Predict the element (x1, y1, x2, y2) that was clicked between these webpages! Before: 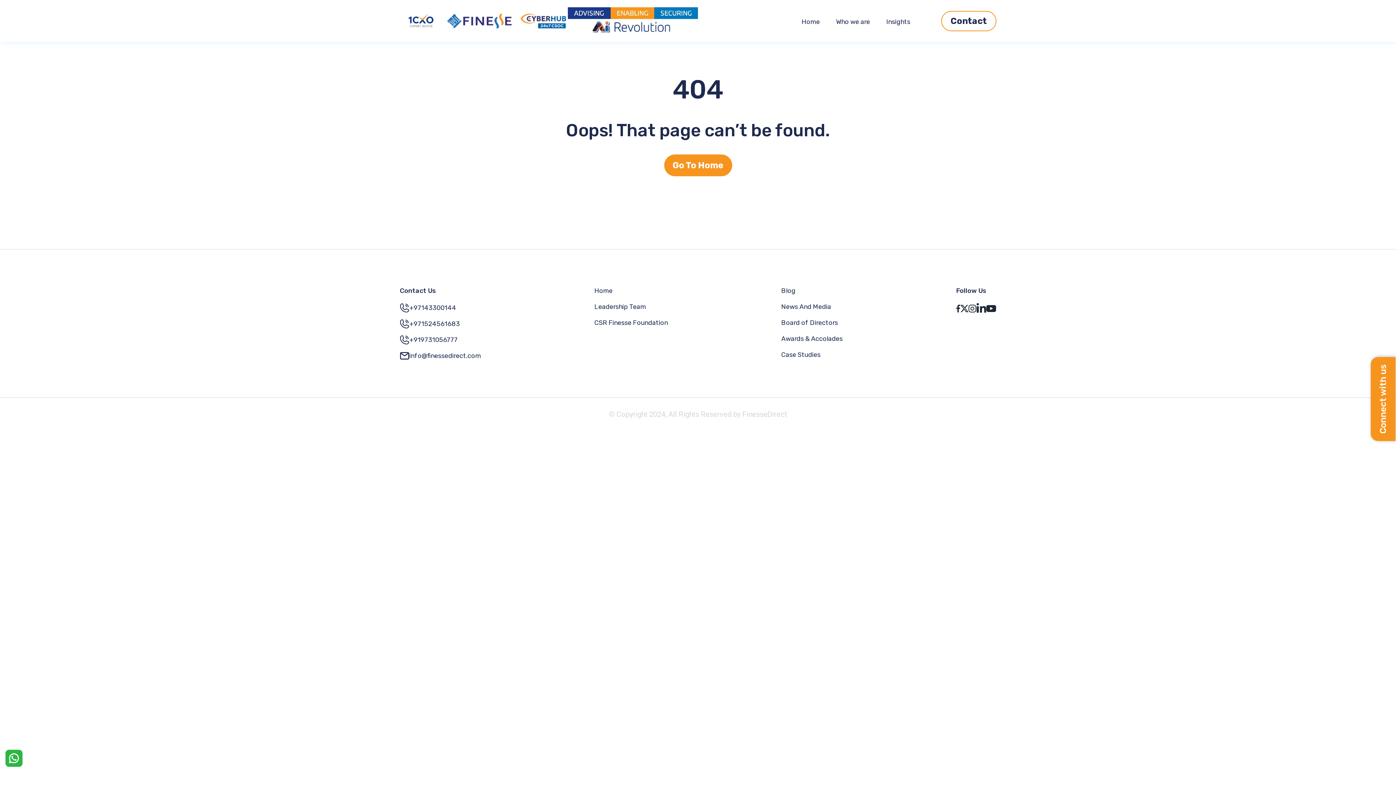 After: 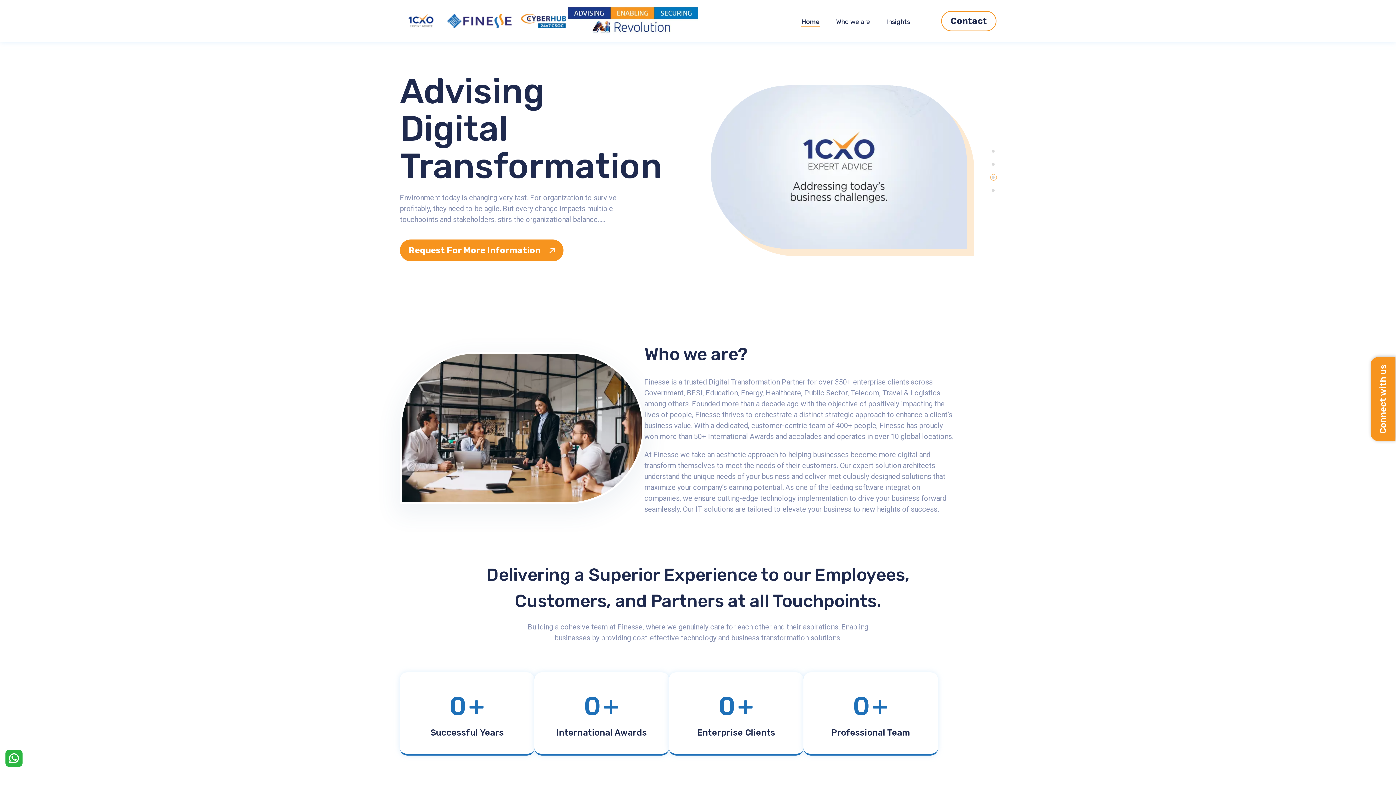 Action: label: Home bbox: (801, 17, 820, 26)